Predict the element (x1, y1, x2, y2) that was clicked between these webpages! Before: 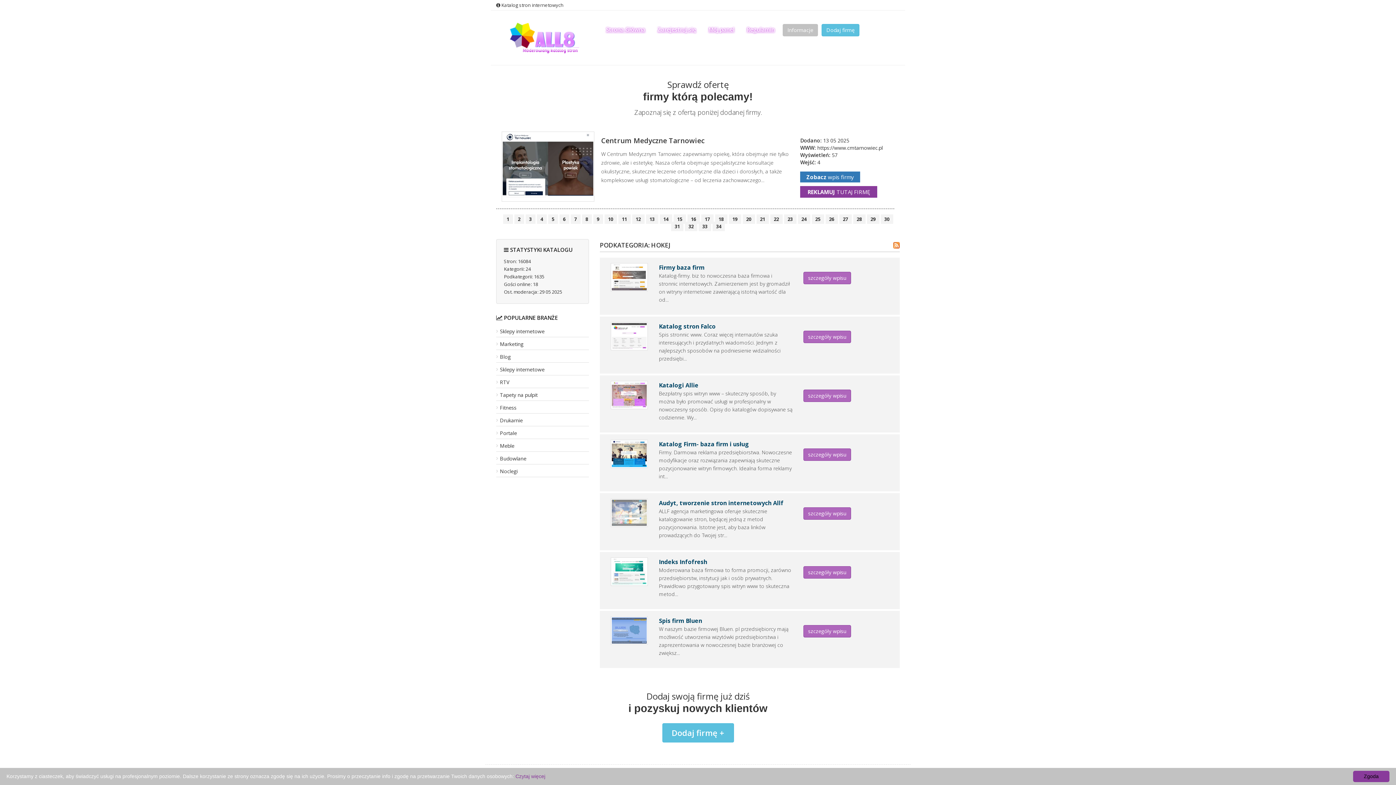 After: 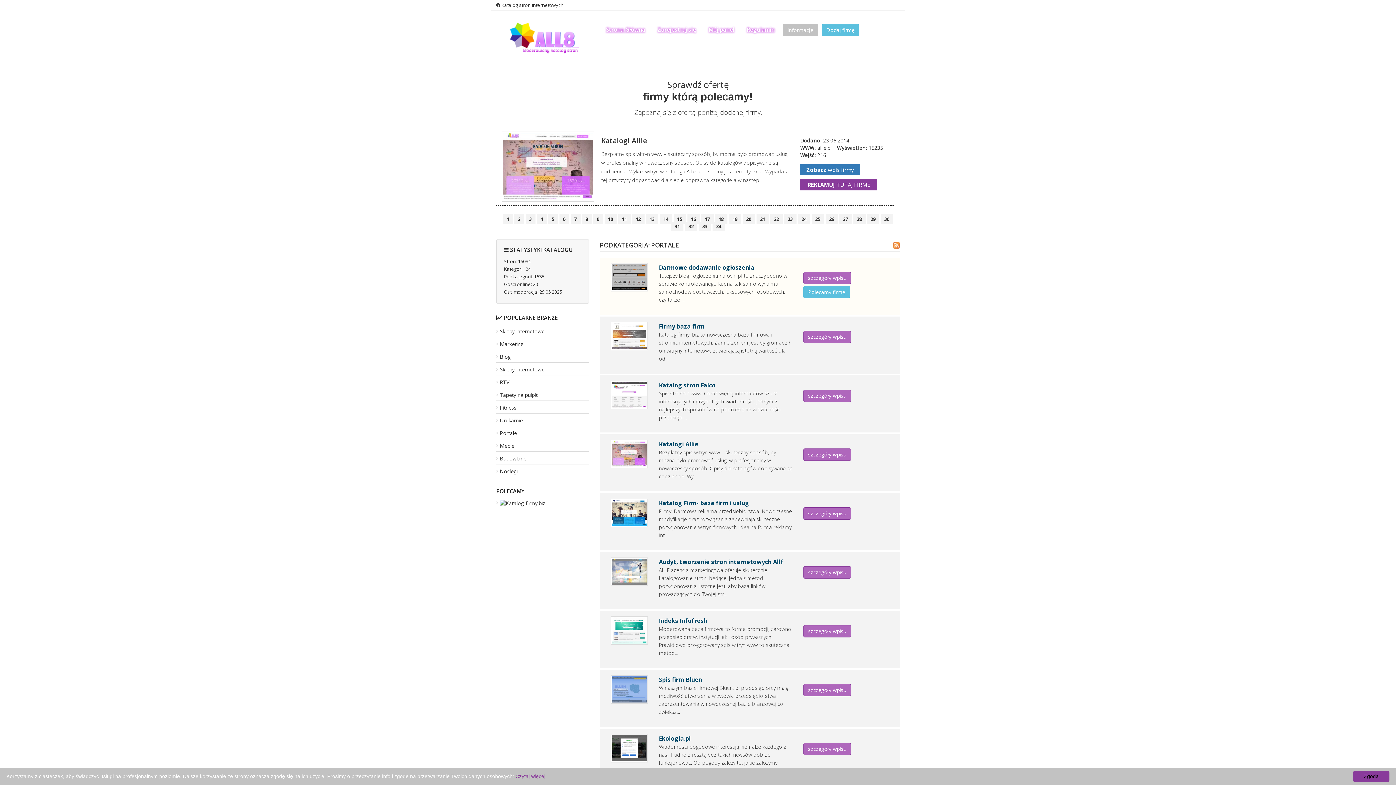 Action: label: Portale bbox: (496, 429, 517, 436)